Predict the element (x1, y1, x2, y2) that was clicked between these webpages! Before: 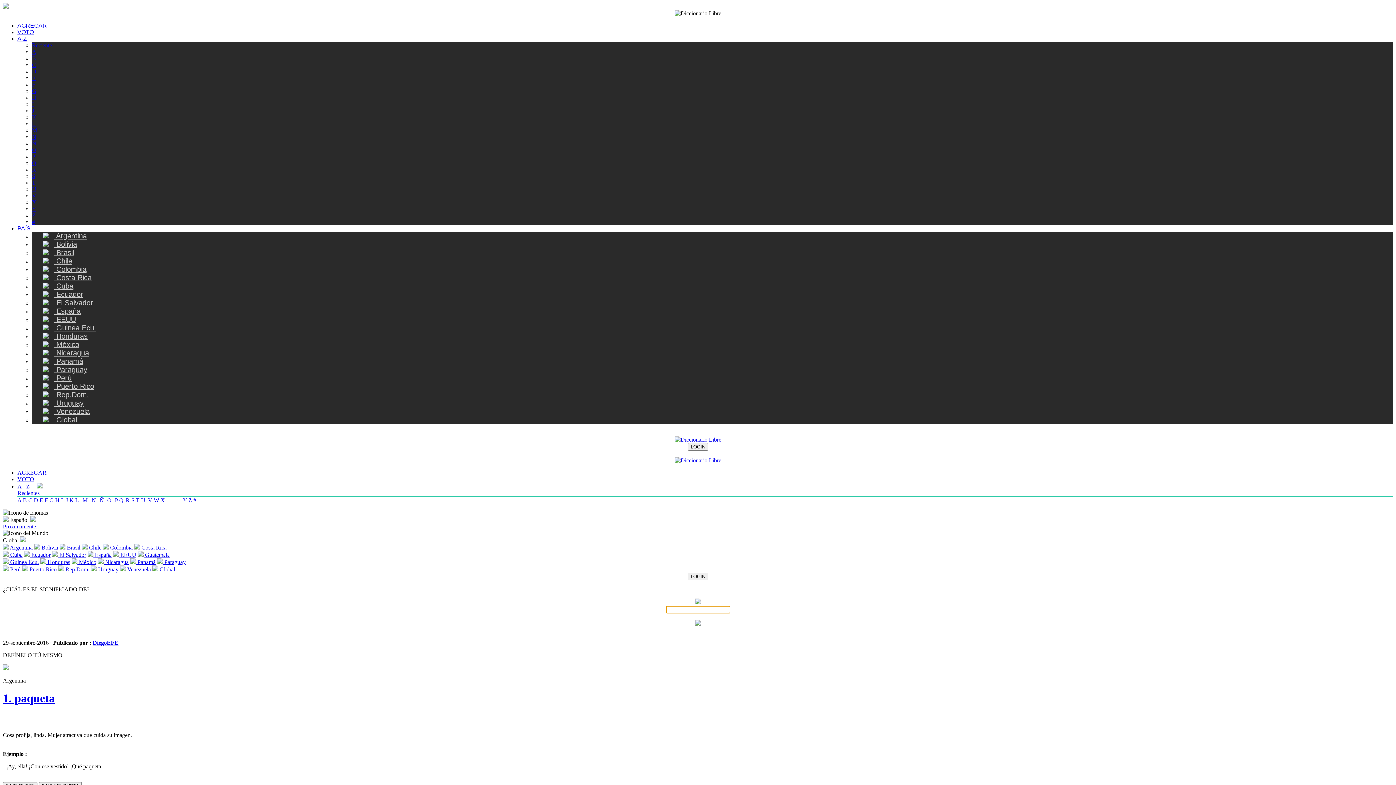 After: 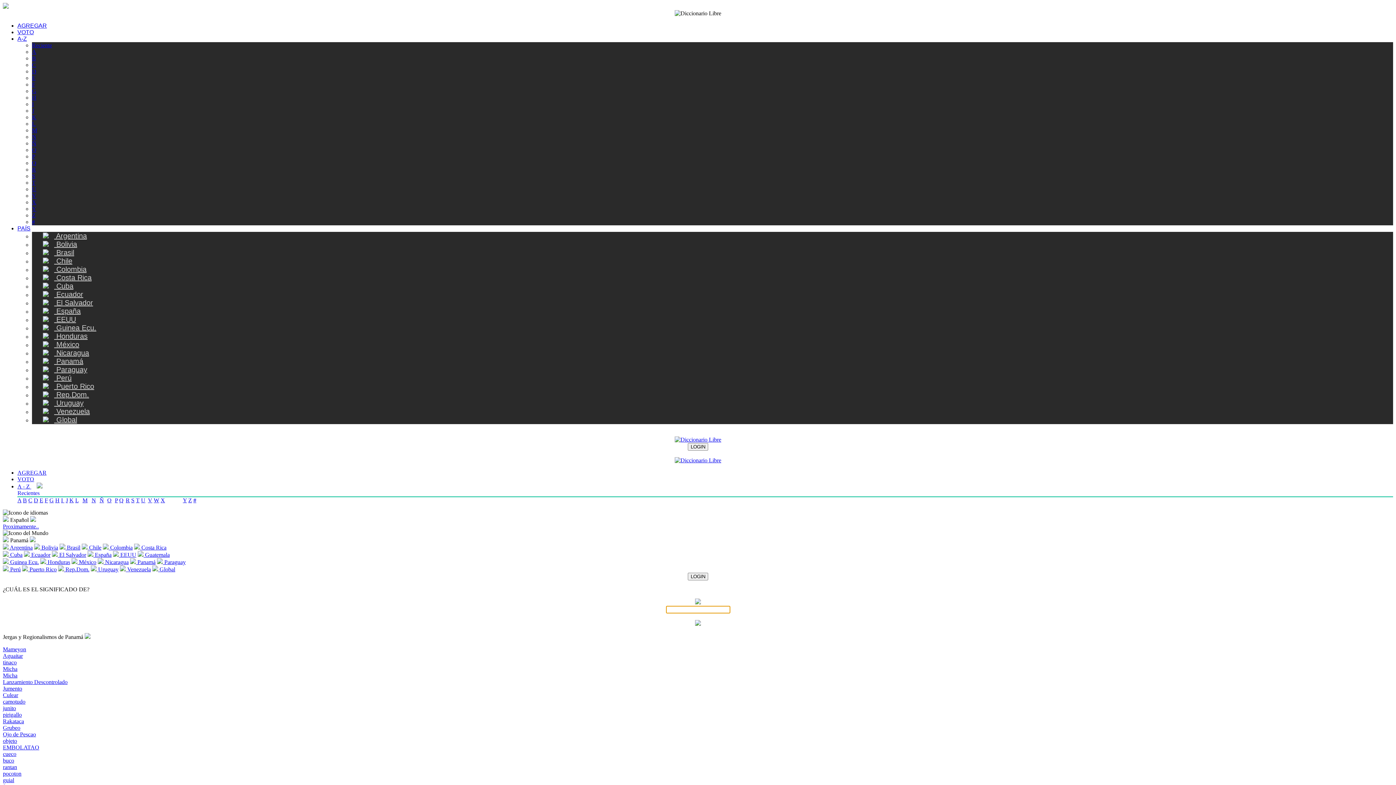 Action: label:  Panamá bbox: (130, 559, 155, 565)